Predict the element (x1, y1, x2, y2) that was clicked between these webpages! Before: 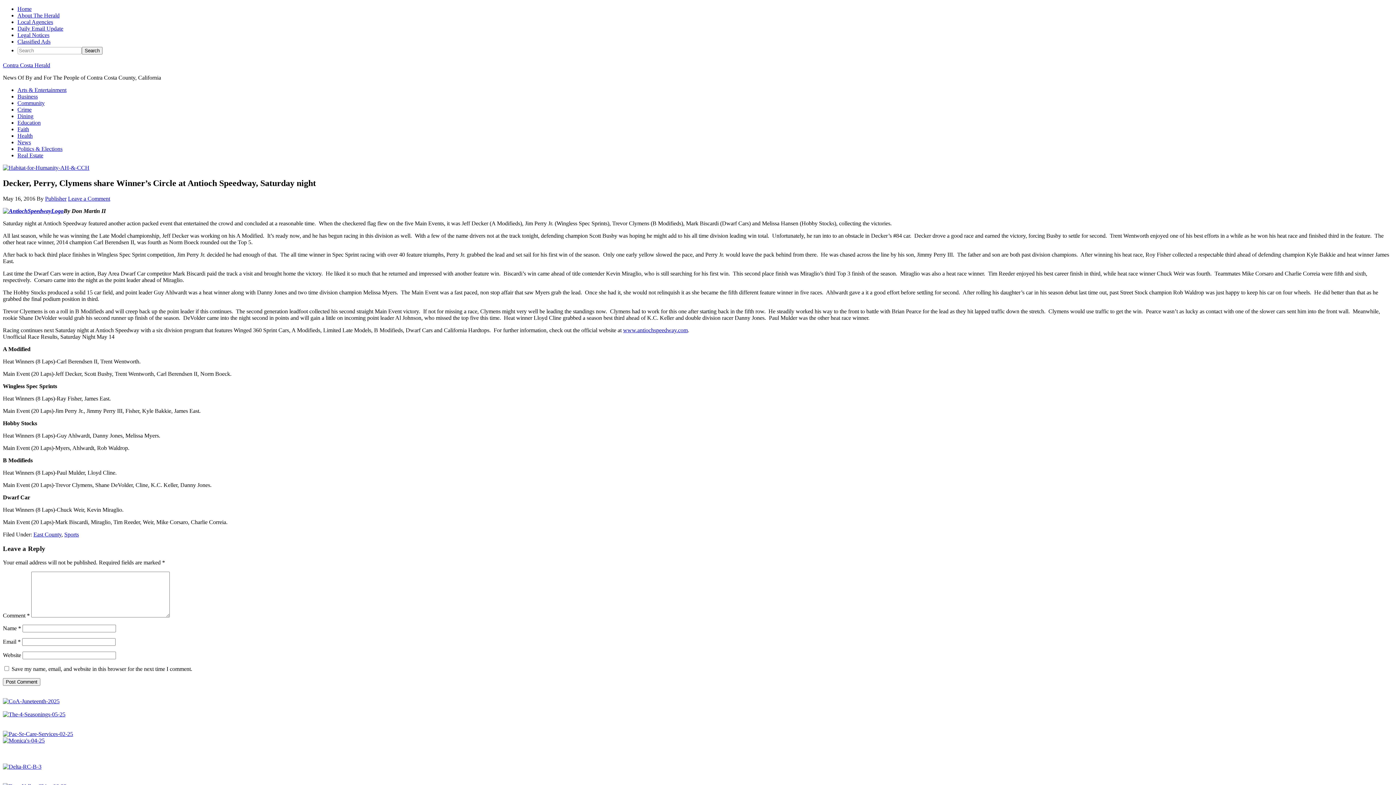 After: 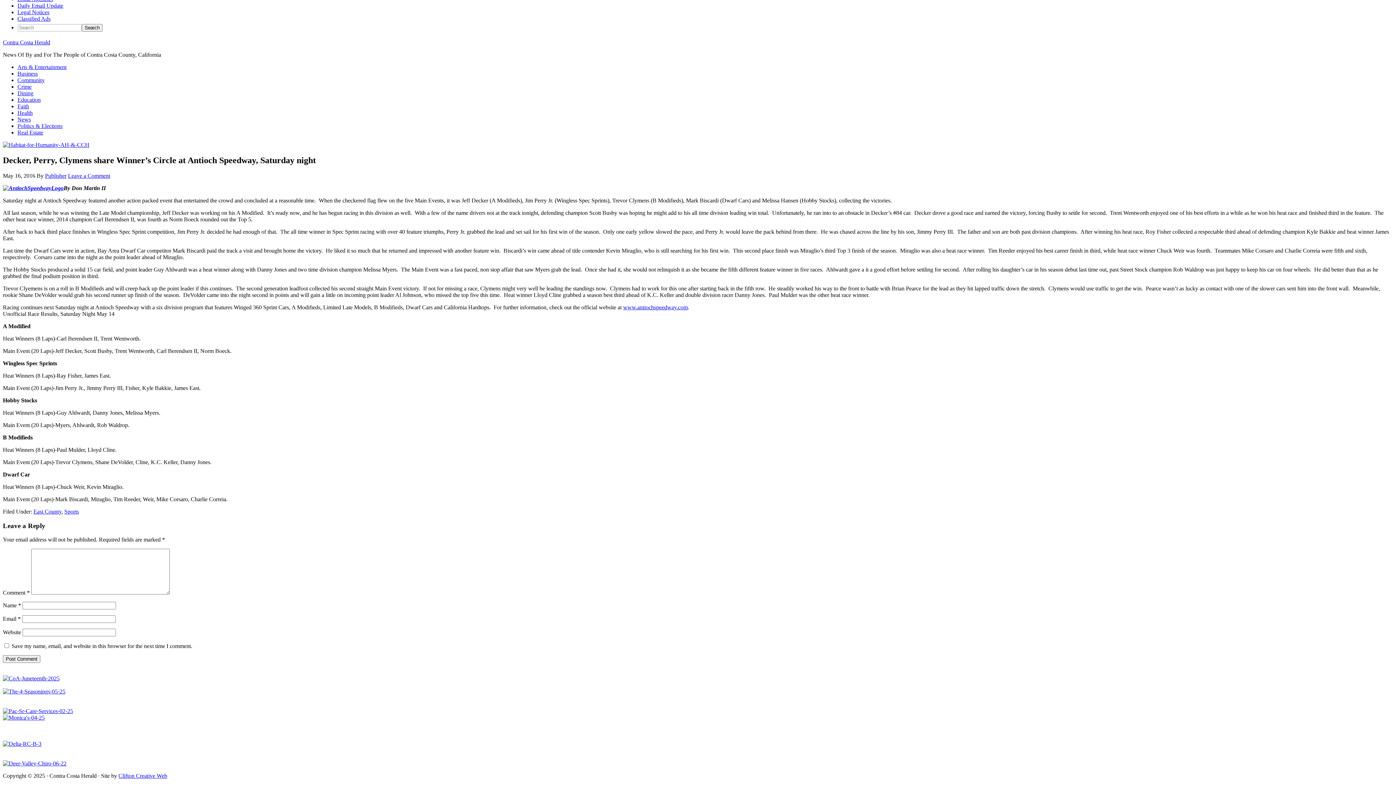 Action: bbox: (68, 195, 110, 201) label: Leave a Comment